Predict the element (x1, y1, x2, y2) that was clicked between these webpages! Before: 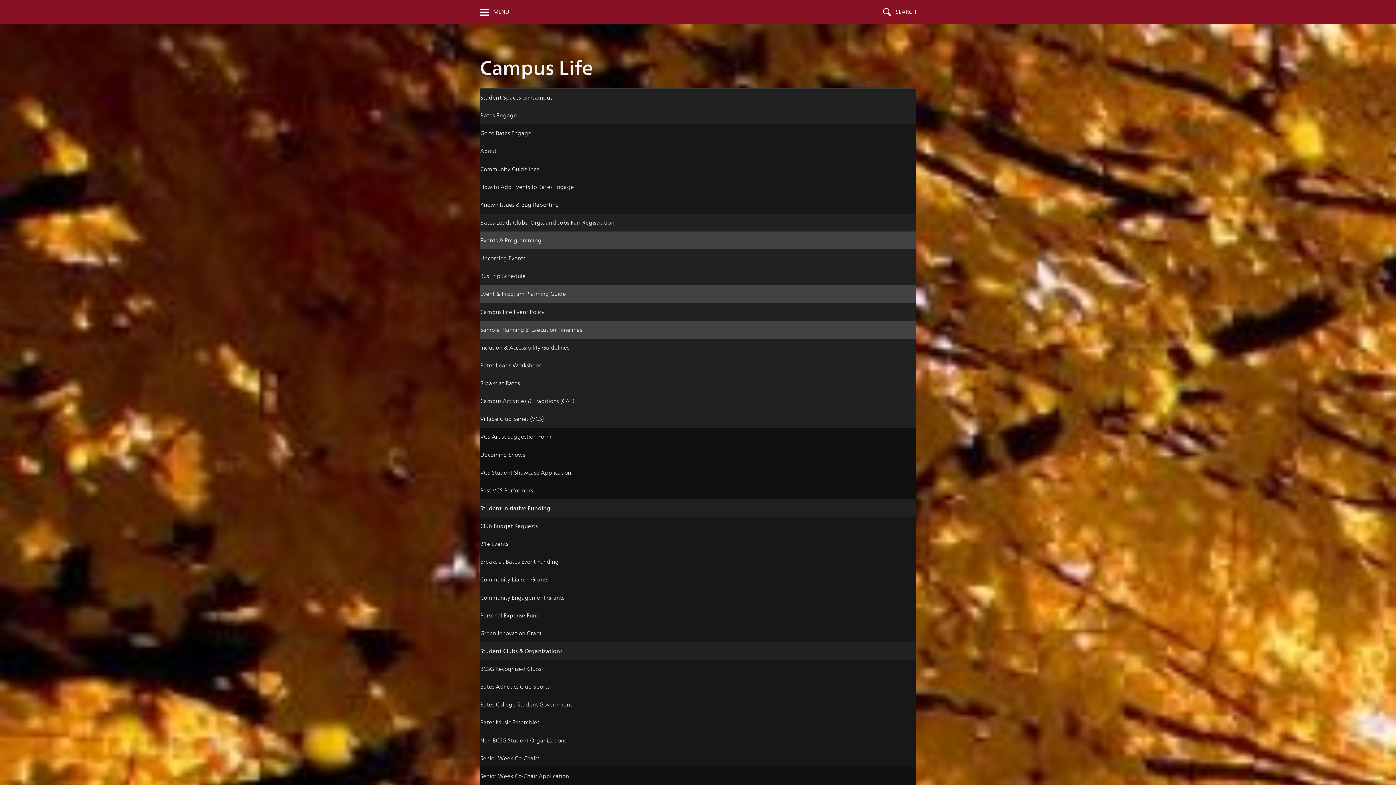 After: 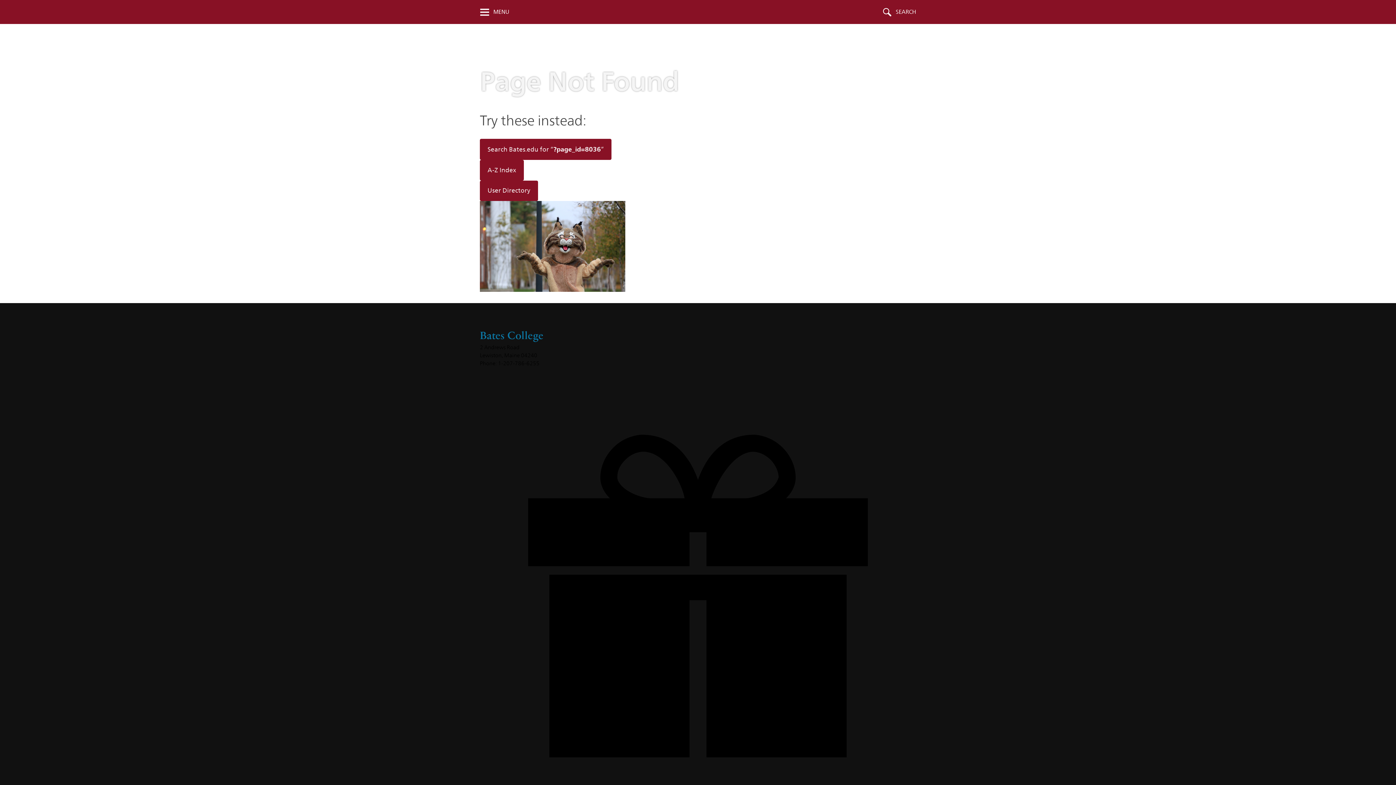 Action: label: Bus Trip Schedule bbox: (480, 267, 916, 285)